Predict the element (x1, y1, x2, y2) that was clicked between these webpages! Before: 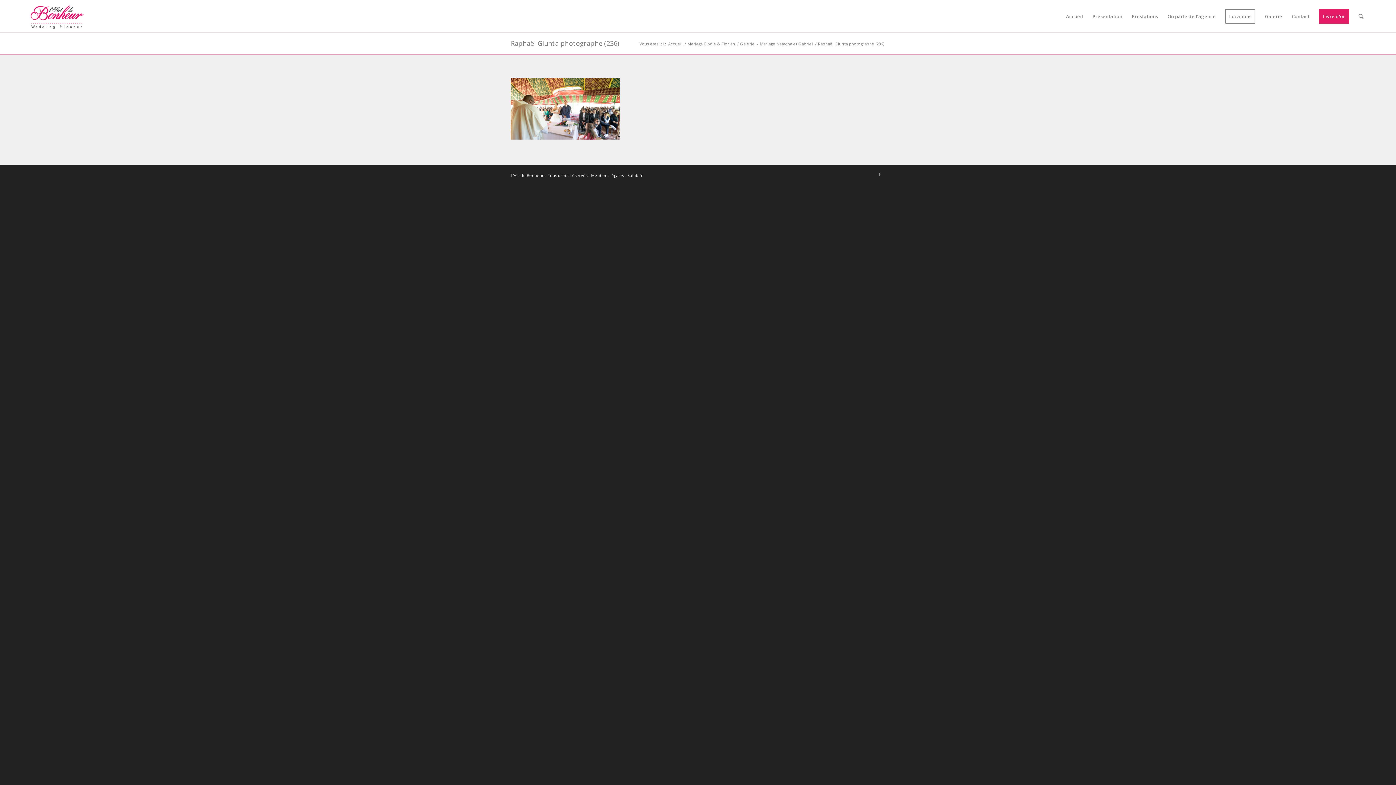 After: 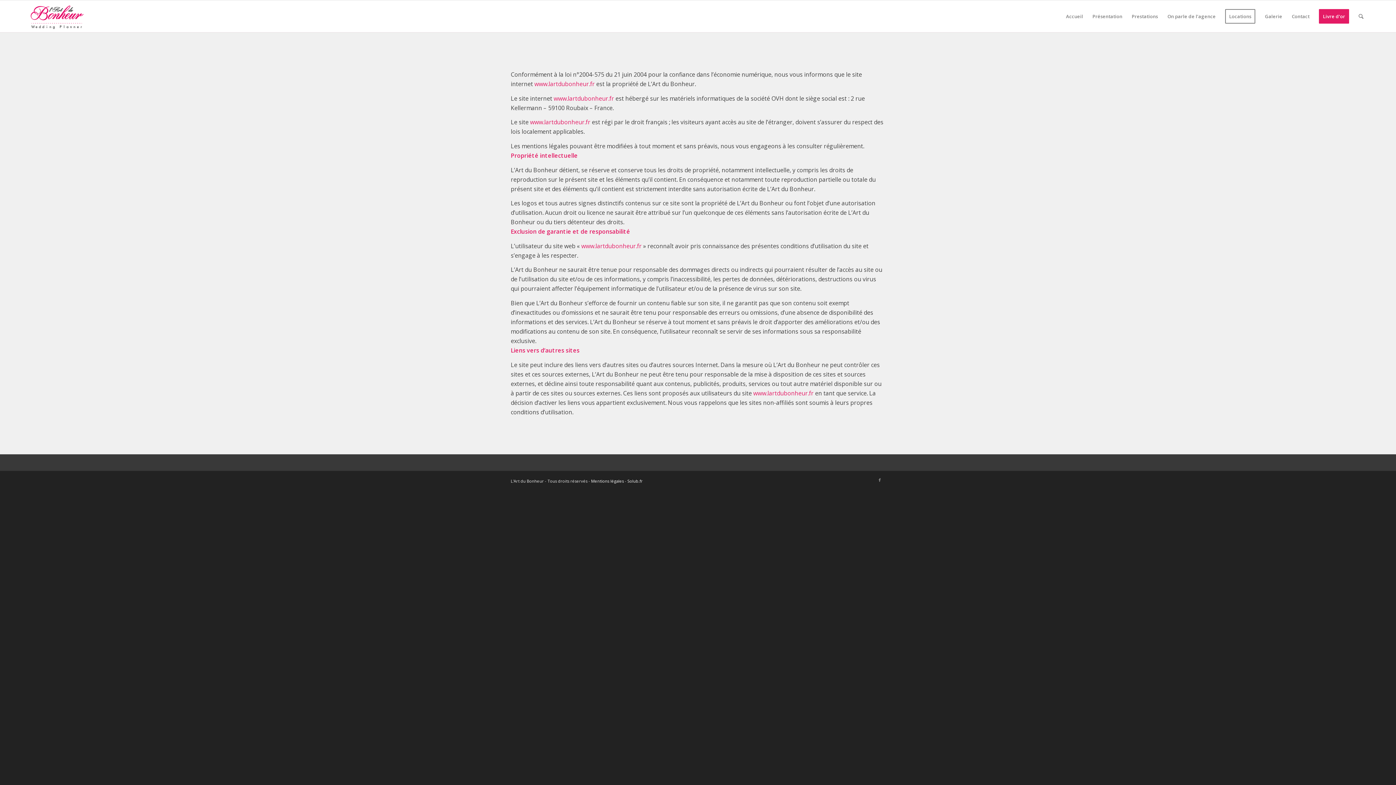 Action: label: Mentions légales bbox: (591, 172, 624, 178)